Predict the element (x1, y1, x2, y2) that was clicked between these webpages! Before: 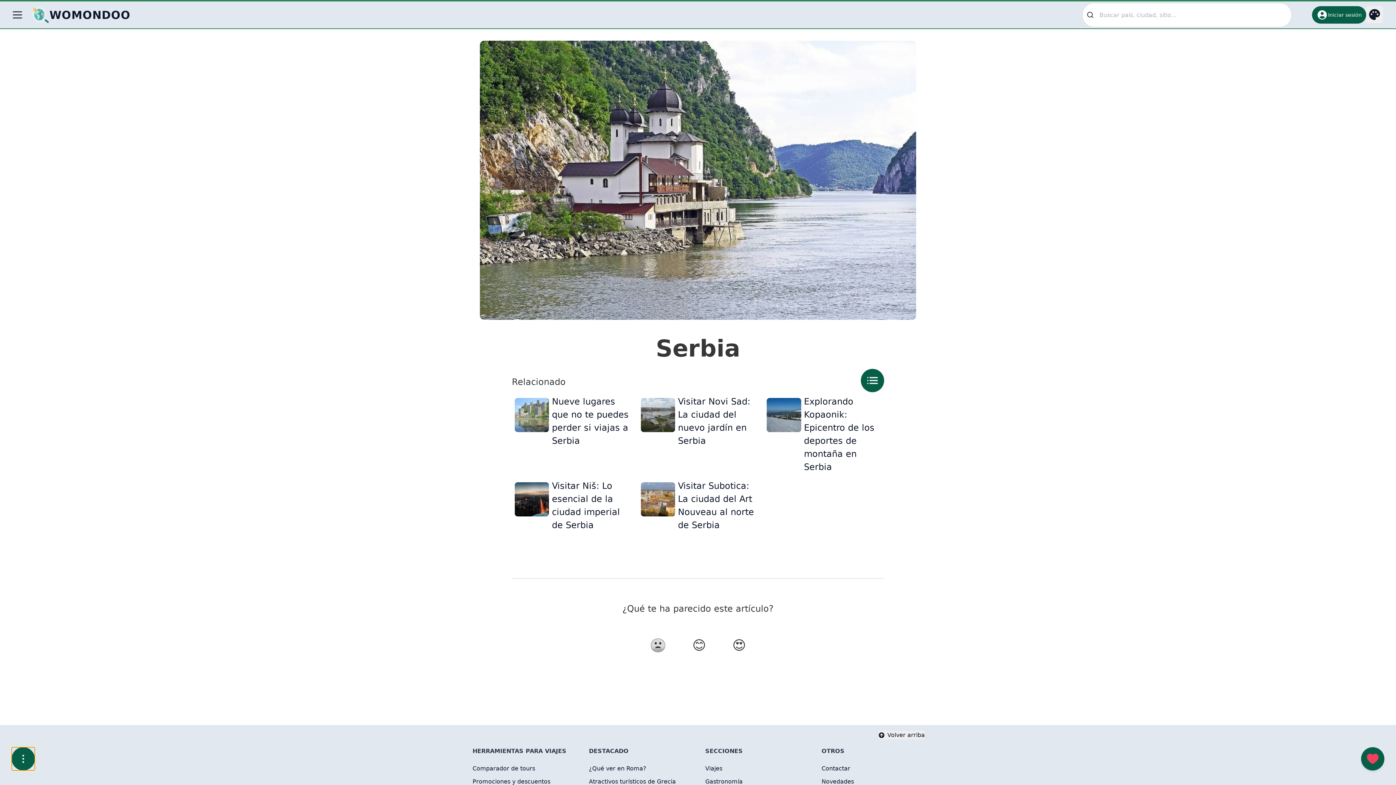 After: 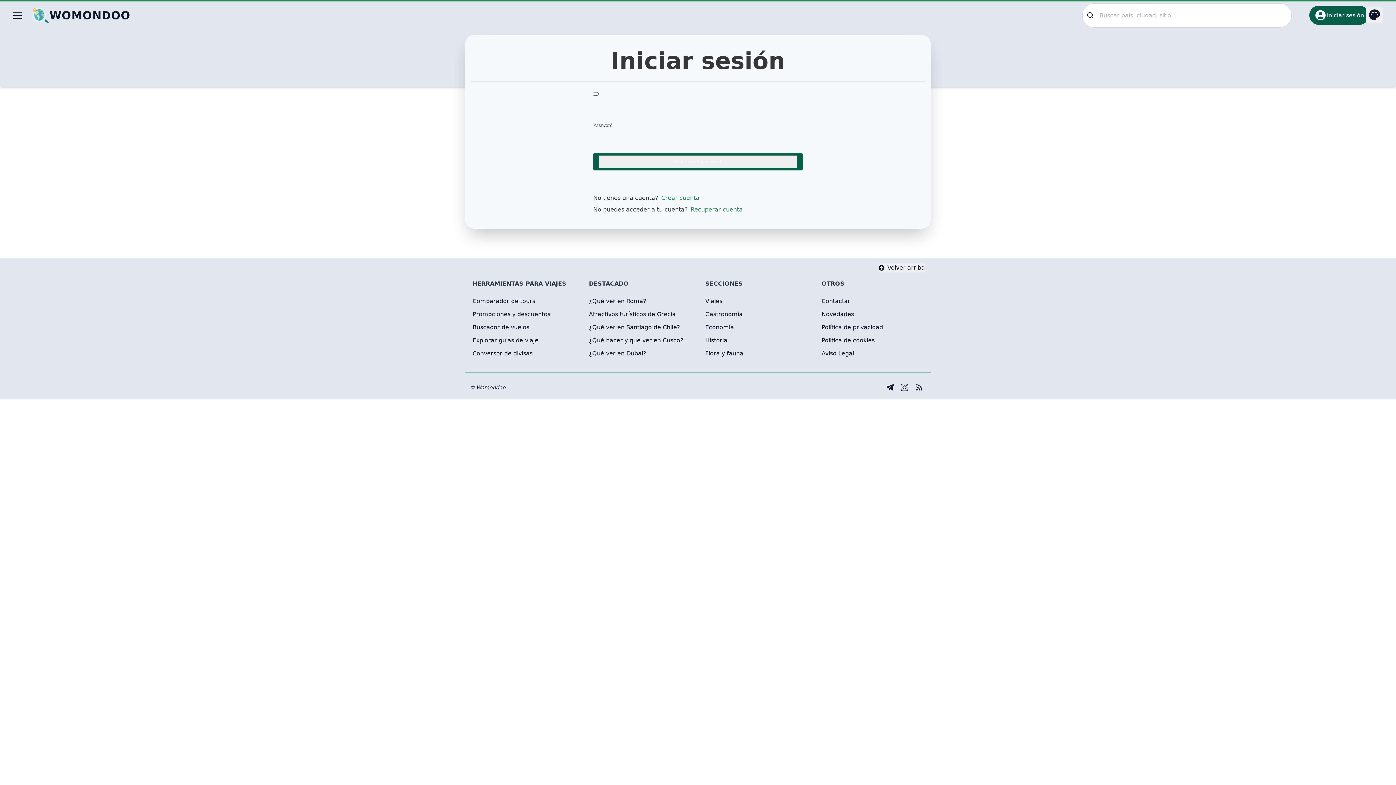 Action: label: Iniciar sesión bbox: (1312, 6, 1366, 23)